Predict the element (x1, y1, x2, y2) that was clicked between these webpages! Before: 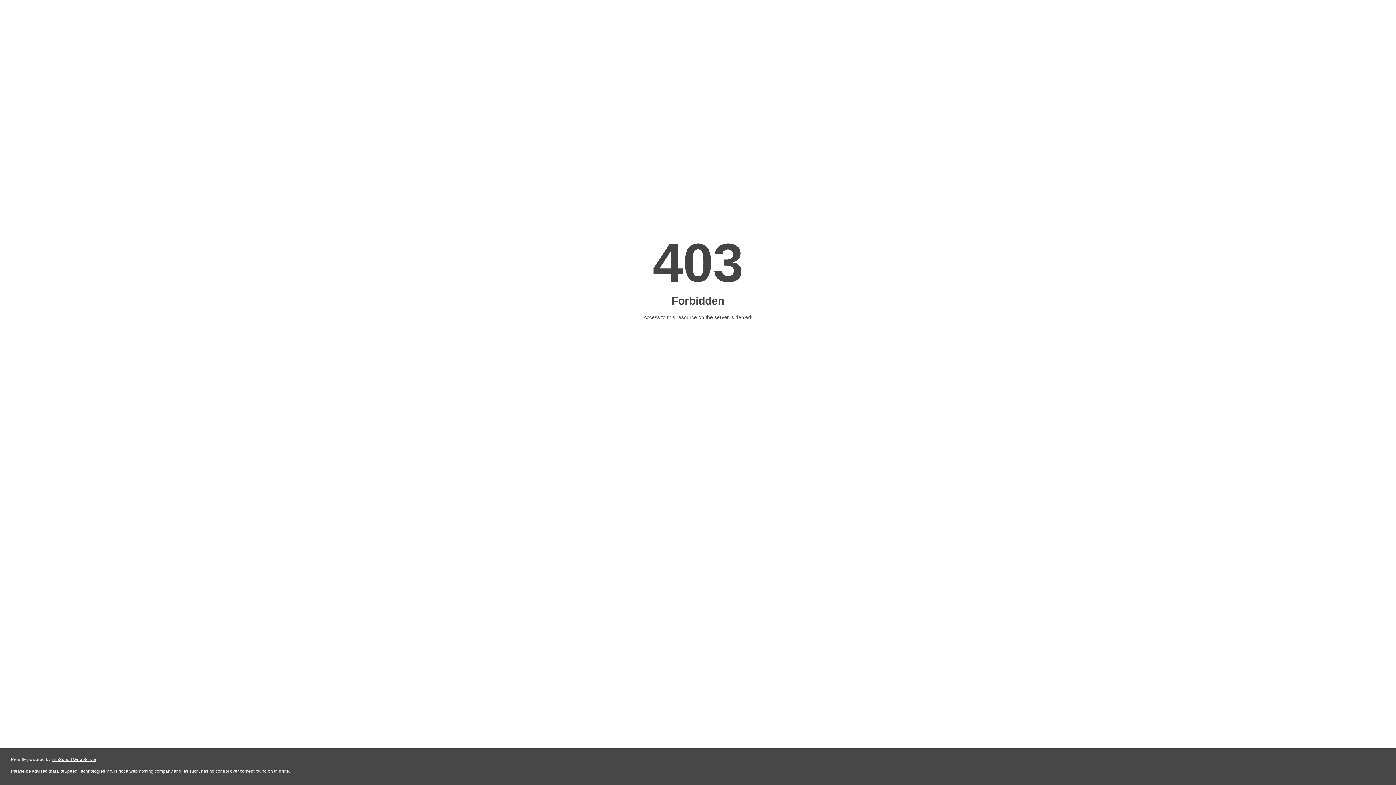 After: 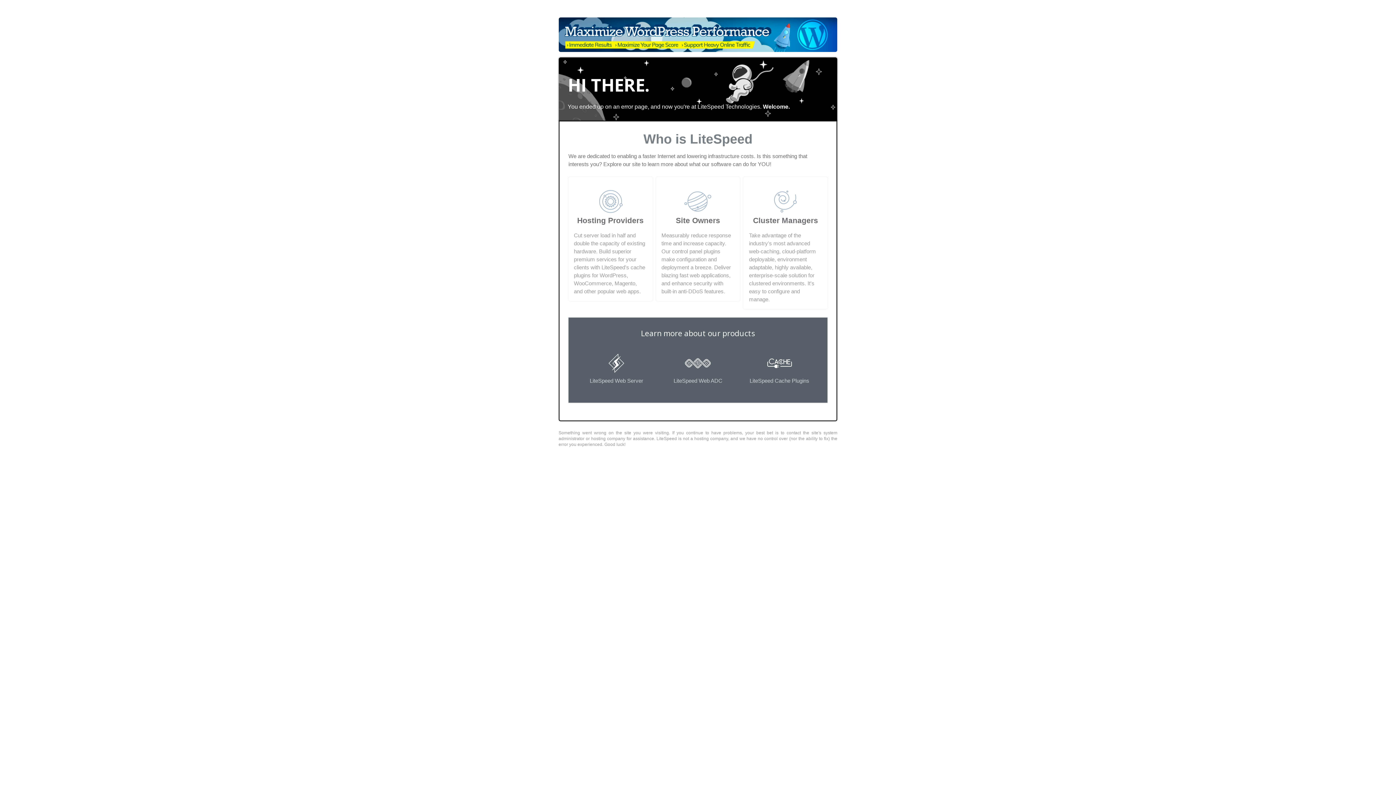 Action: label: LiteSpeed Web Server bbox: (51, 757, 96, 762)